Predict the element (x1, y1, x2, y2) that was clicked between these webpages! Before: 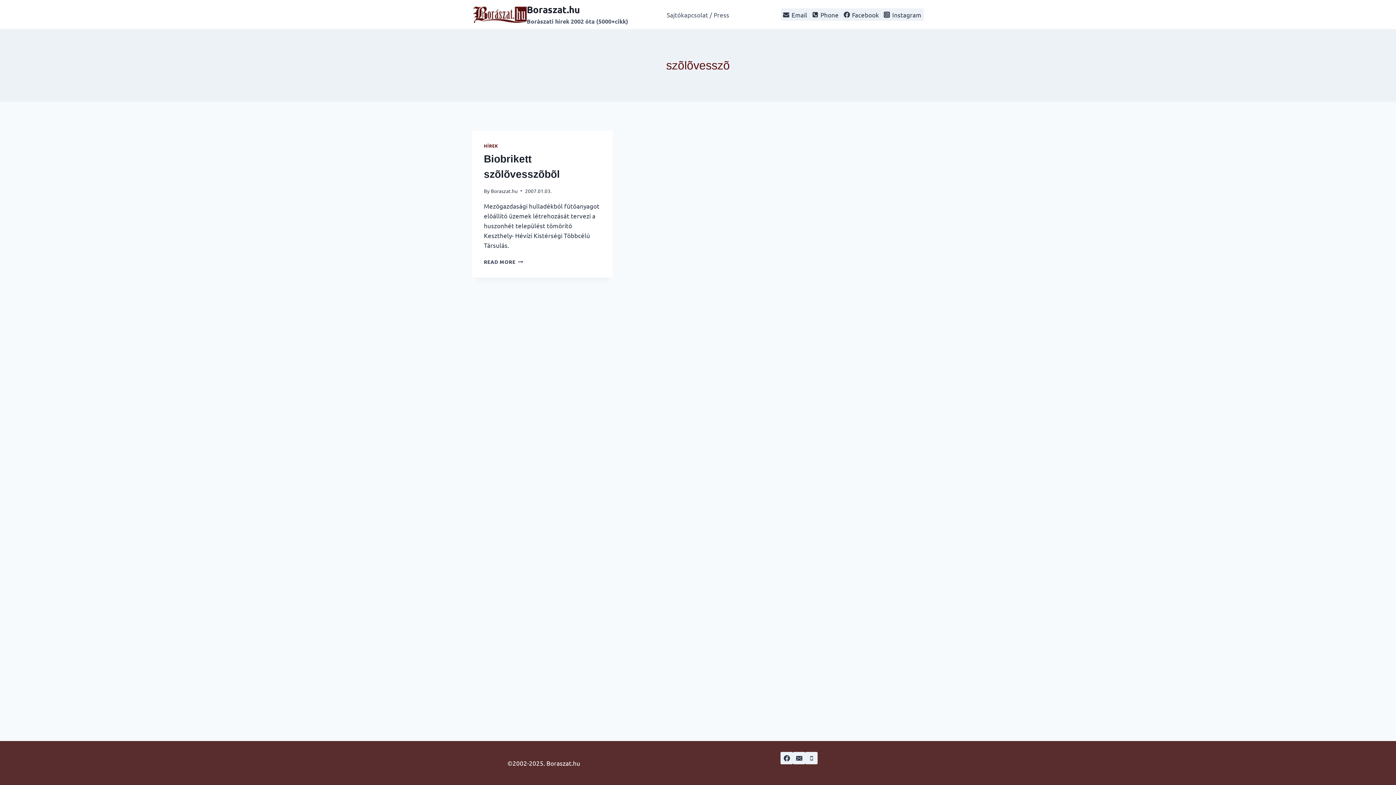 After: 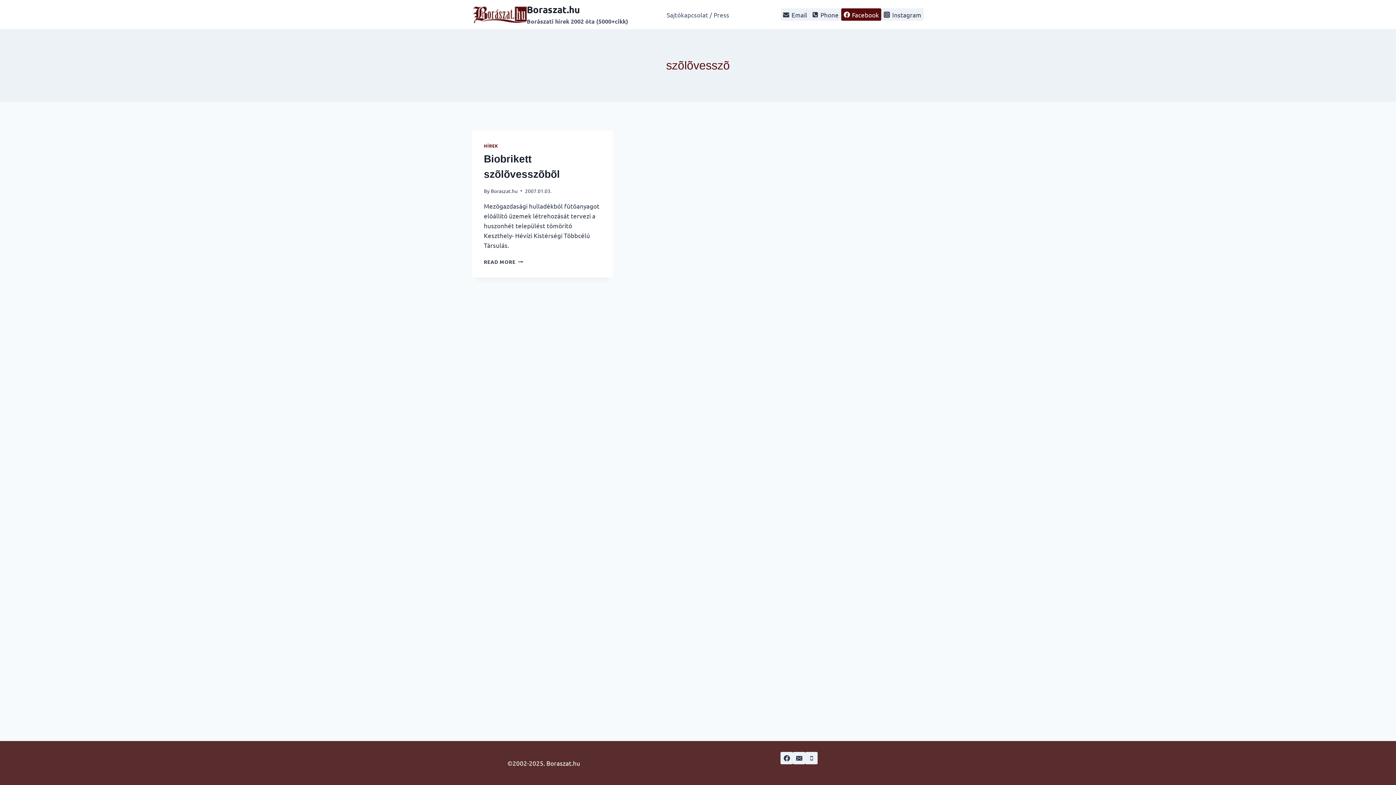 Action: bbox: (841, 8, 881, 20) label: Facebook